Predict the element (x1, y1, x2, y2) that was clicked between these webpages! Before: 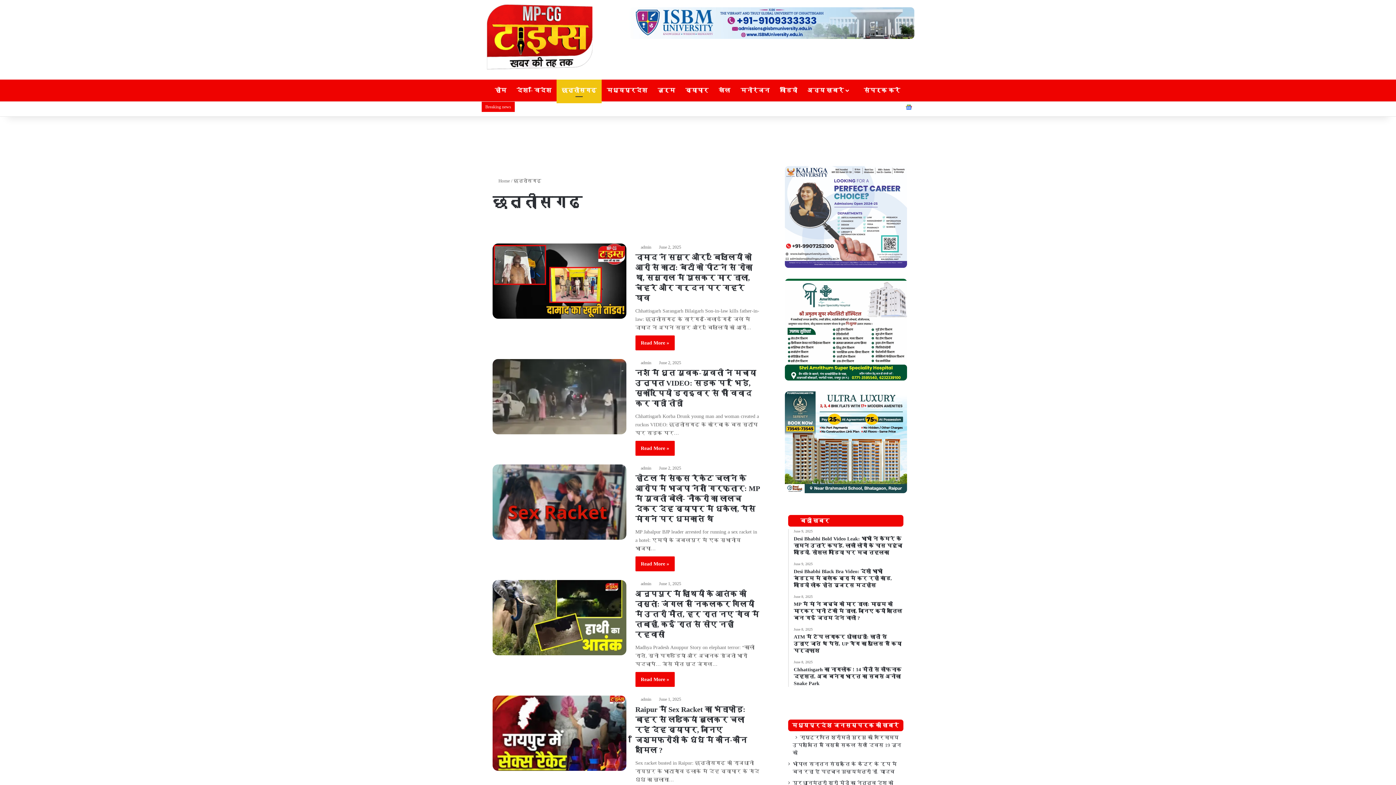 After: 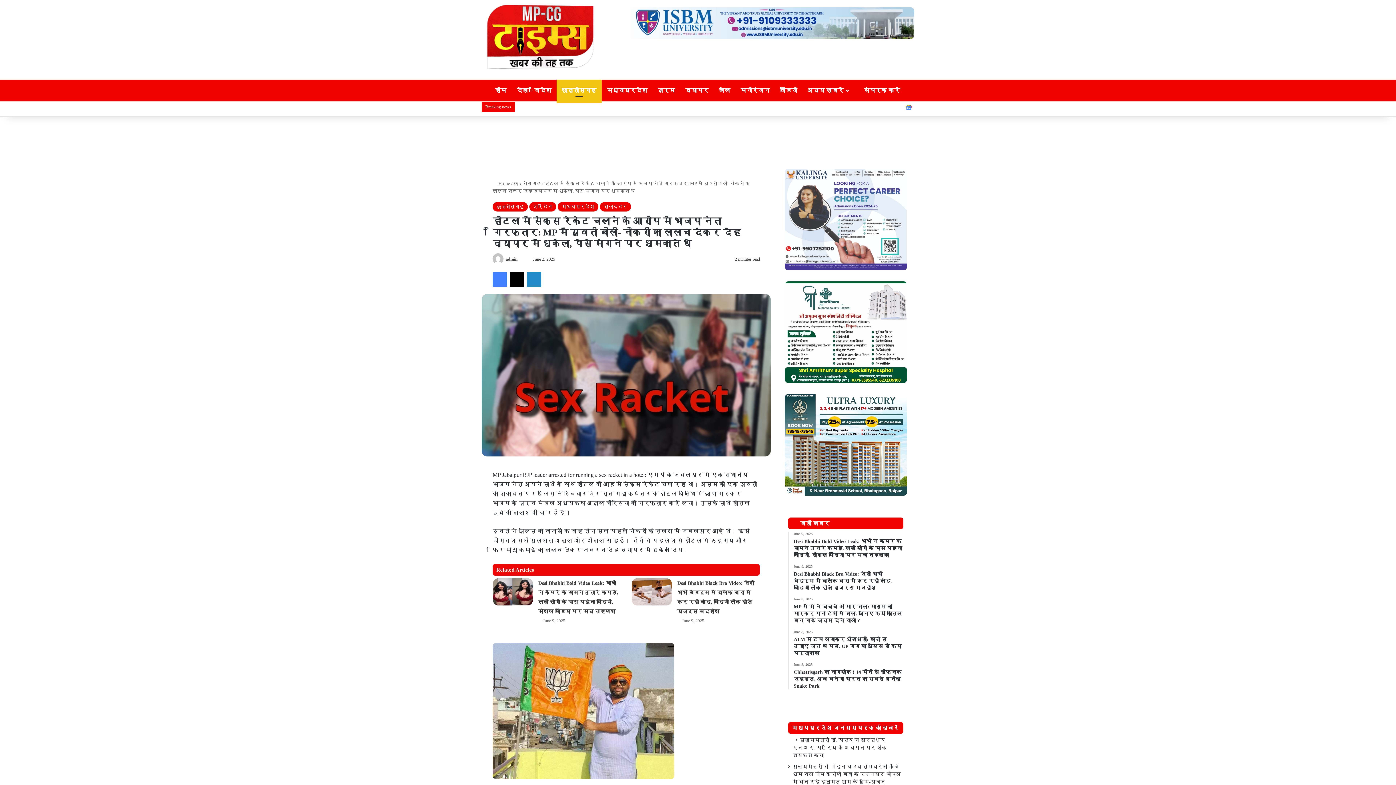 Action: label: Read More » bbox: (635, 556, 674, 571)